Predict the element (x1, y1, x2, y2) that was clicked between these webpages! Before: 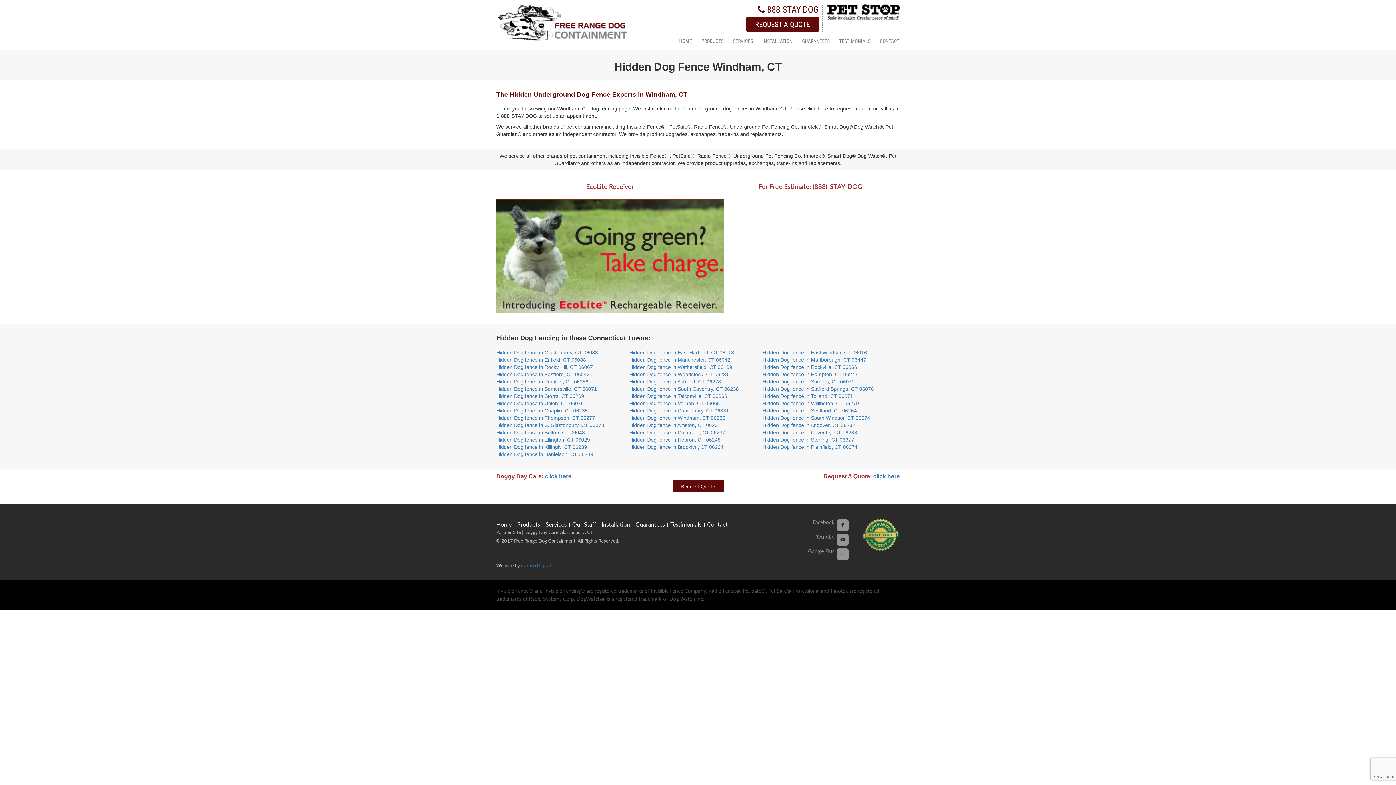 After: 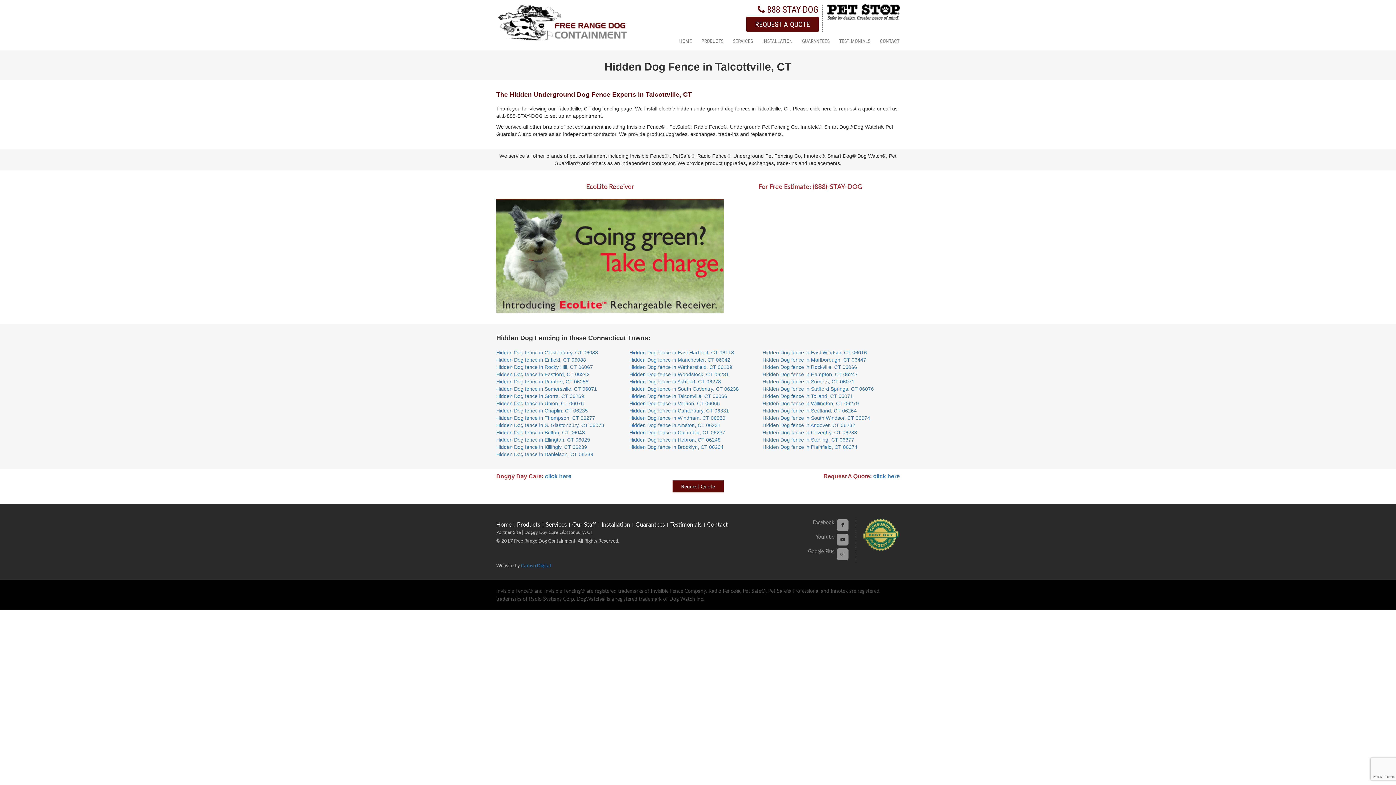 Action: label: Hidden Dog fence in Talcottville, CT 06066 bbox: (629, 393, 727, 399)